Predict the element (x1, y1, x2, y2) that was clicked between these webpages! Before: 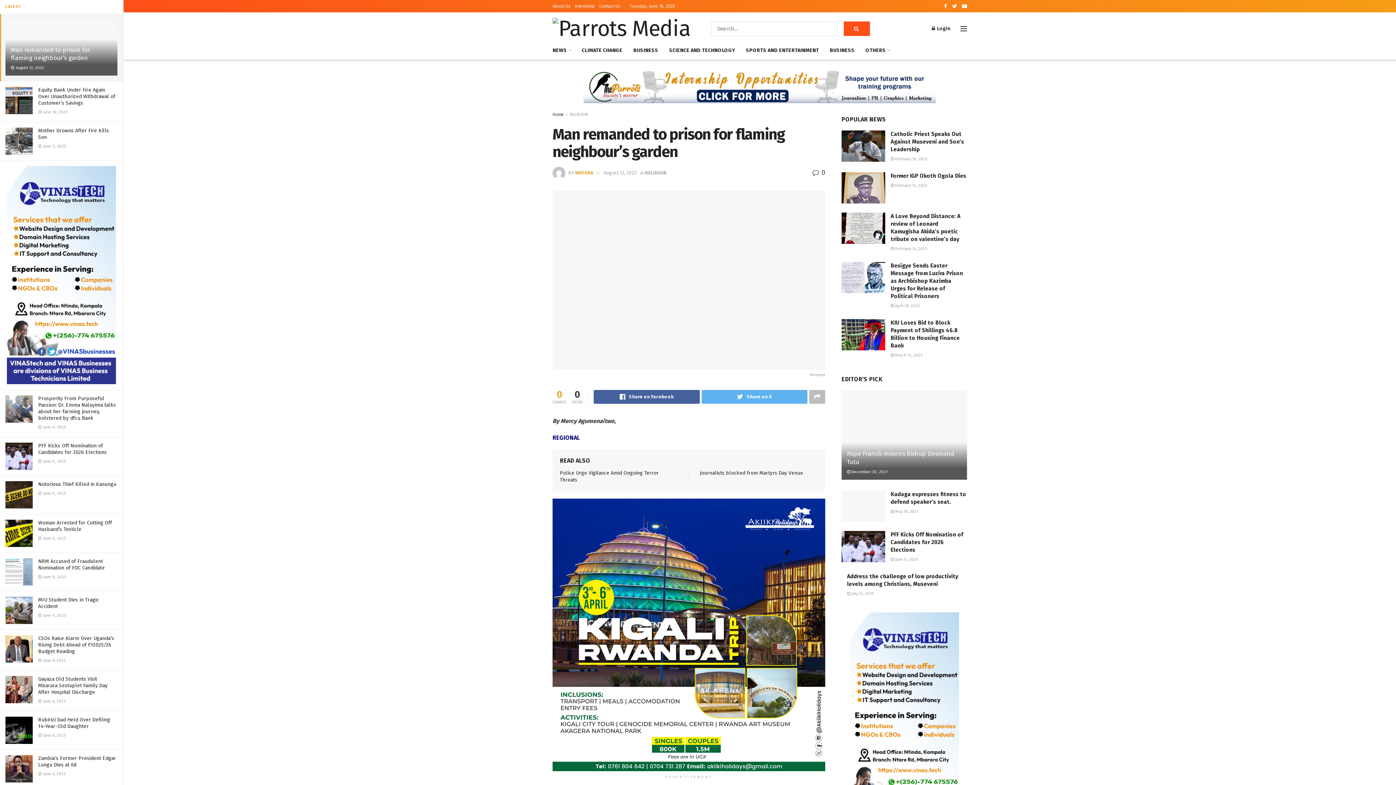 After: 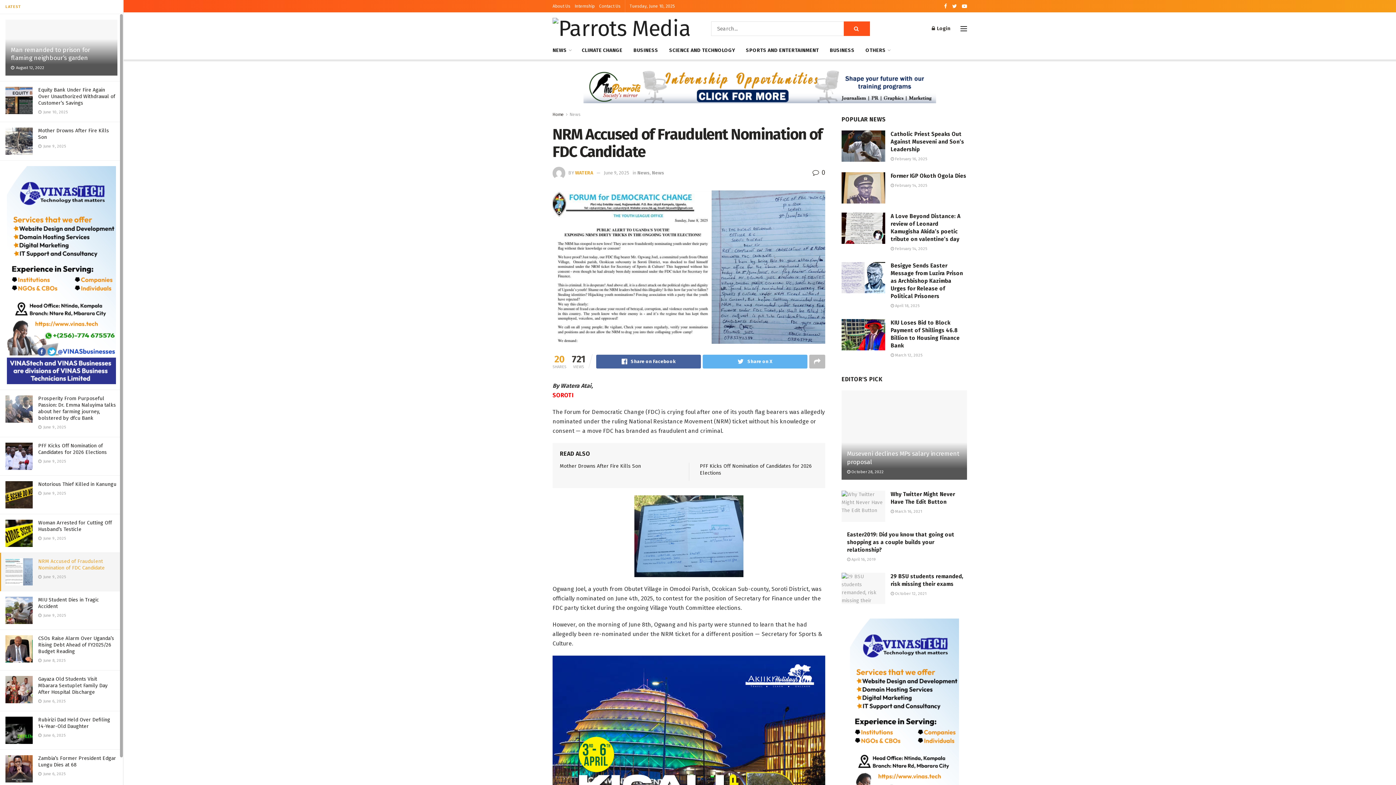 Action: label: NRM Accused of Fraudulent Nomination of FDC Candidate bbox: (38, 558, 104, 571)